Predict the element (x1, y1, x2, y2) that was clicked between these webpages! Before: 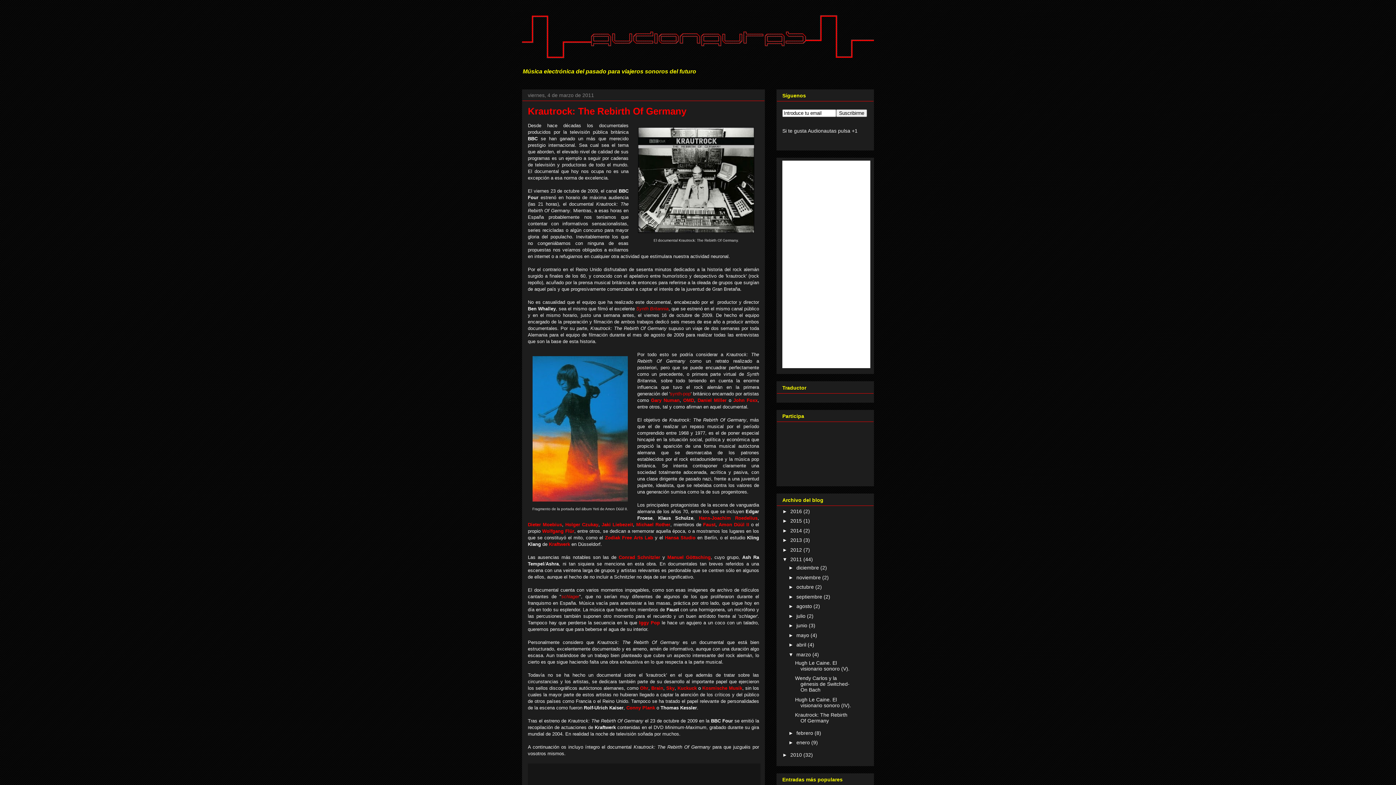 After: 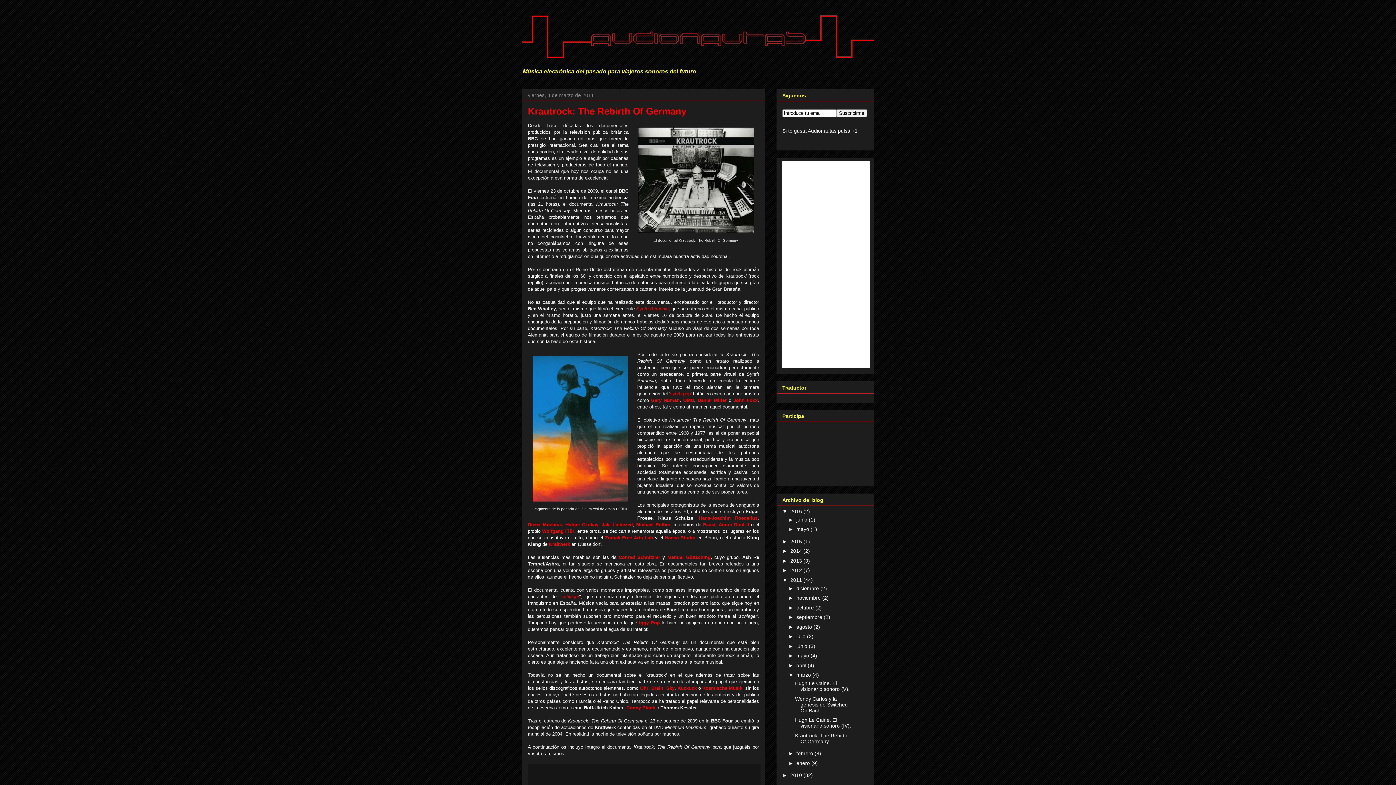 Action: bbox: (782, 508, 790, 514) label: ►  